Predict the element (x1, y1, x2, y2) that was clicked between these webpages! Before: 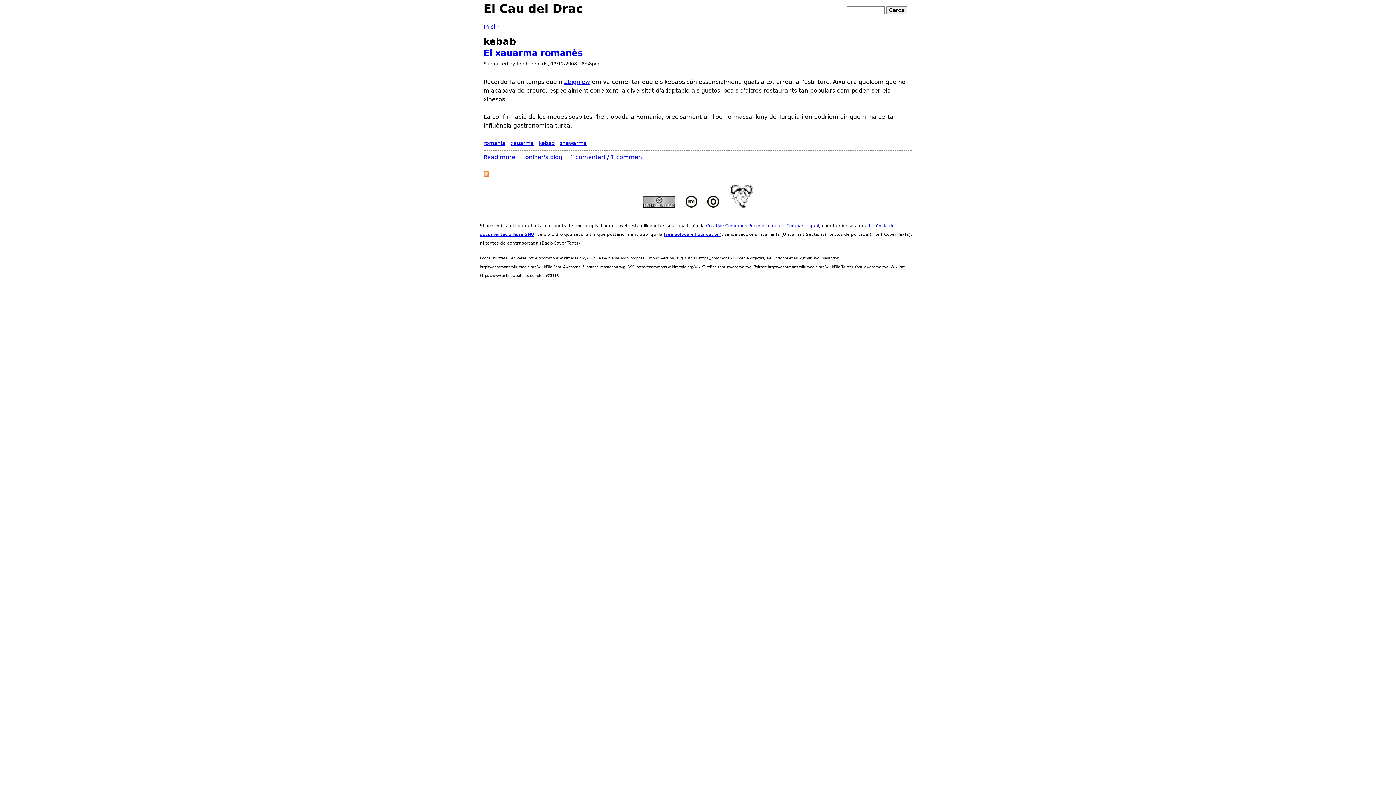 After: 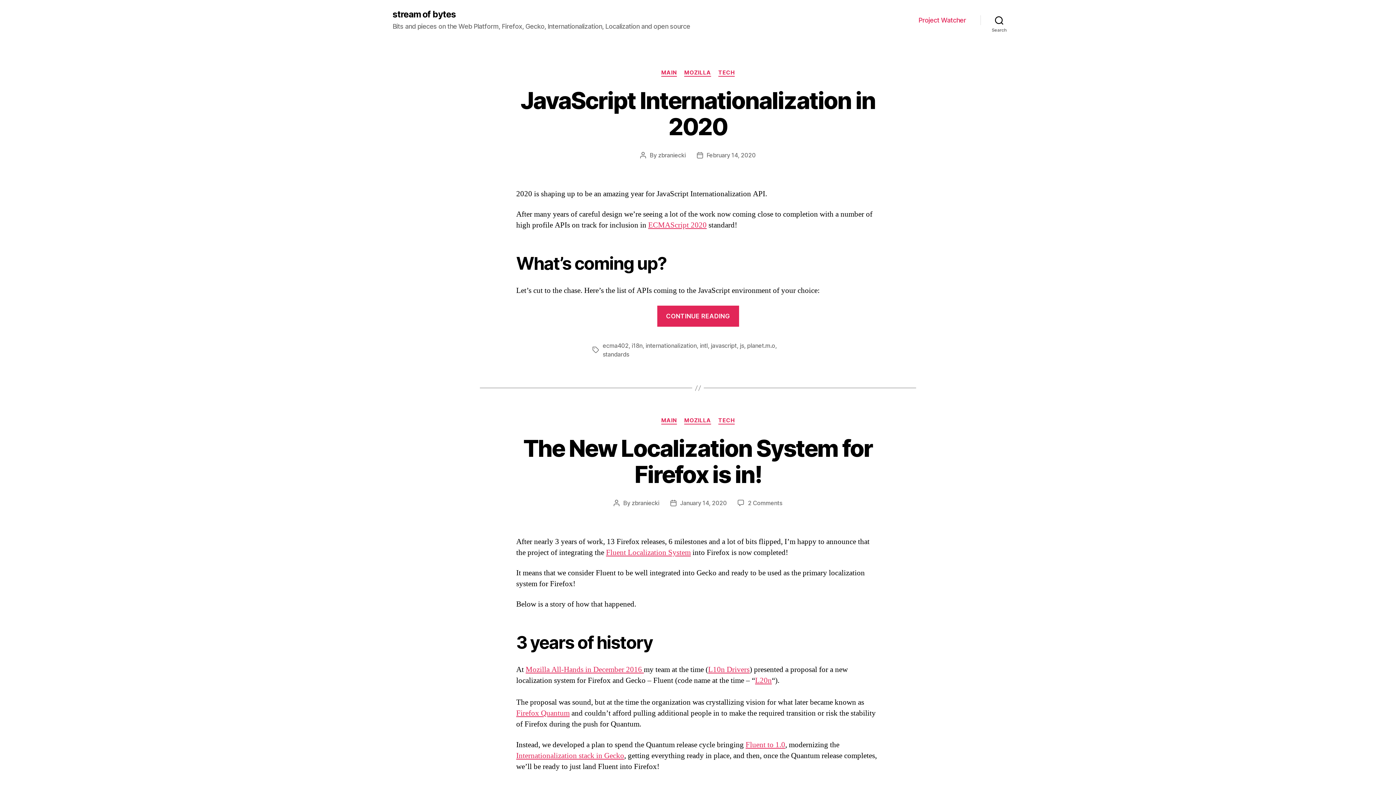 Action: label: Zbigniew bbox: (564, 78, 590, 85)